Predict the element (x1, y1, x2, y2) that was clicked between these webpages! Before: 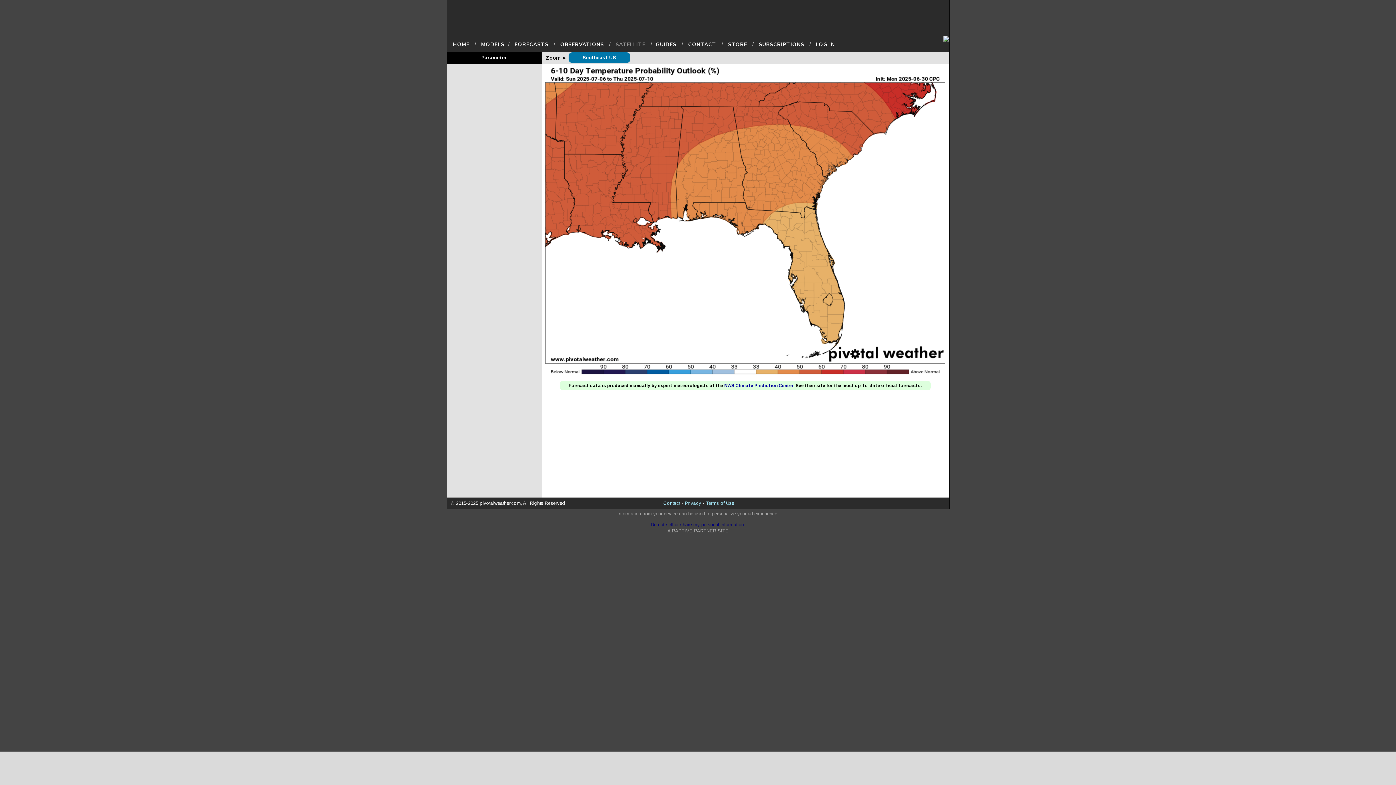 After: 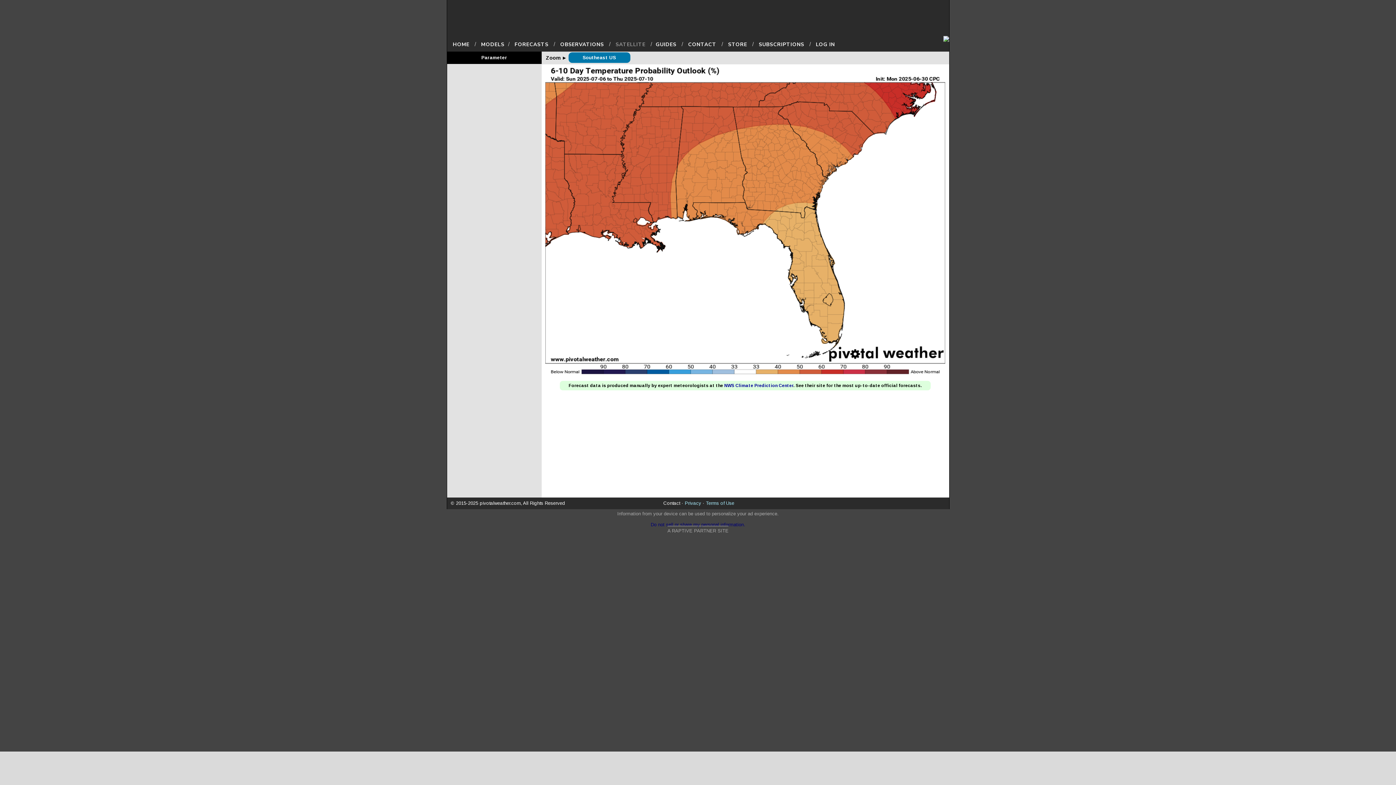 Action: label: Contact bbox: (663, 500, 680, 506)